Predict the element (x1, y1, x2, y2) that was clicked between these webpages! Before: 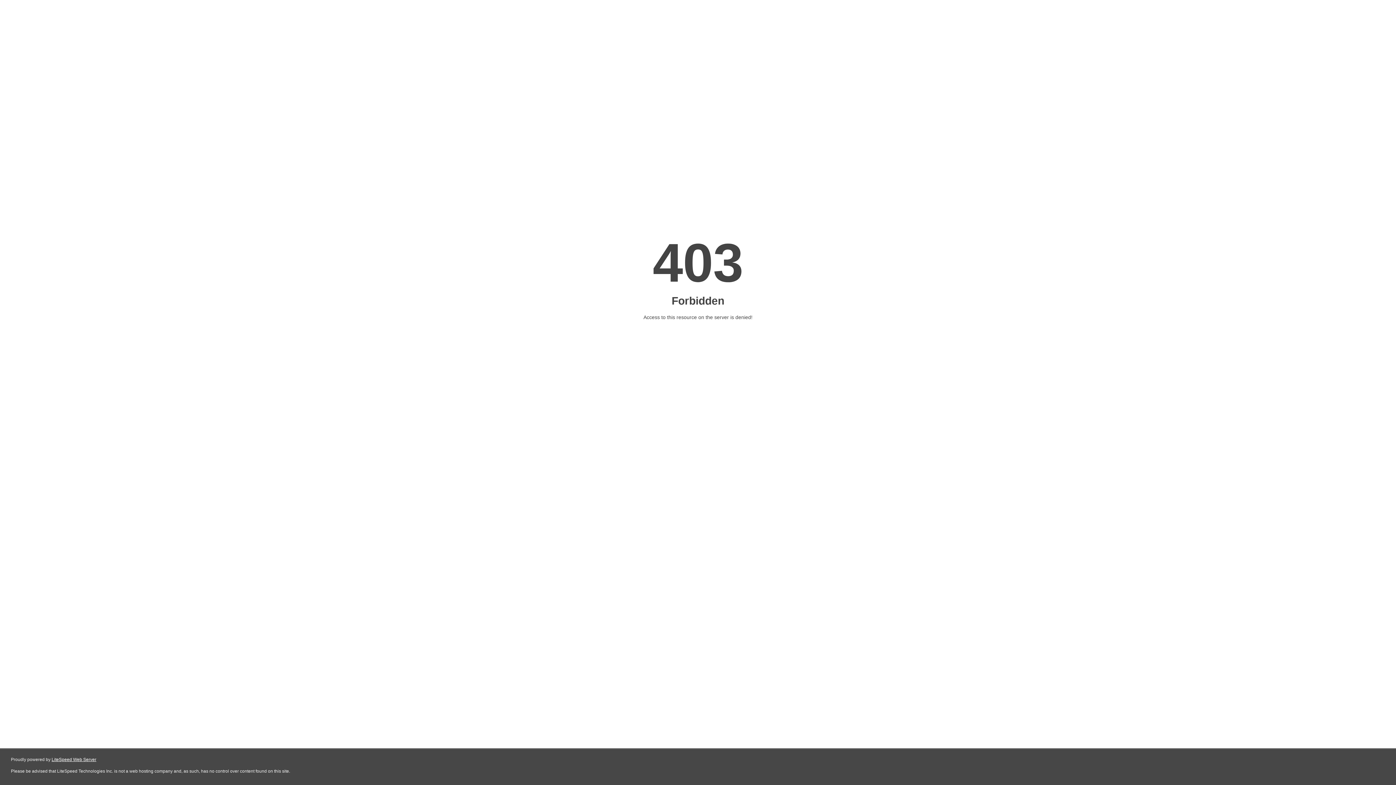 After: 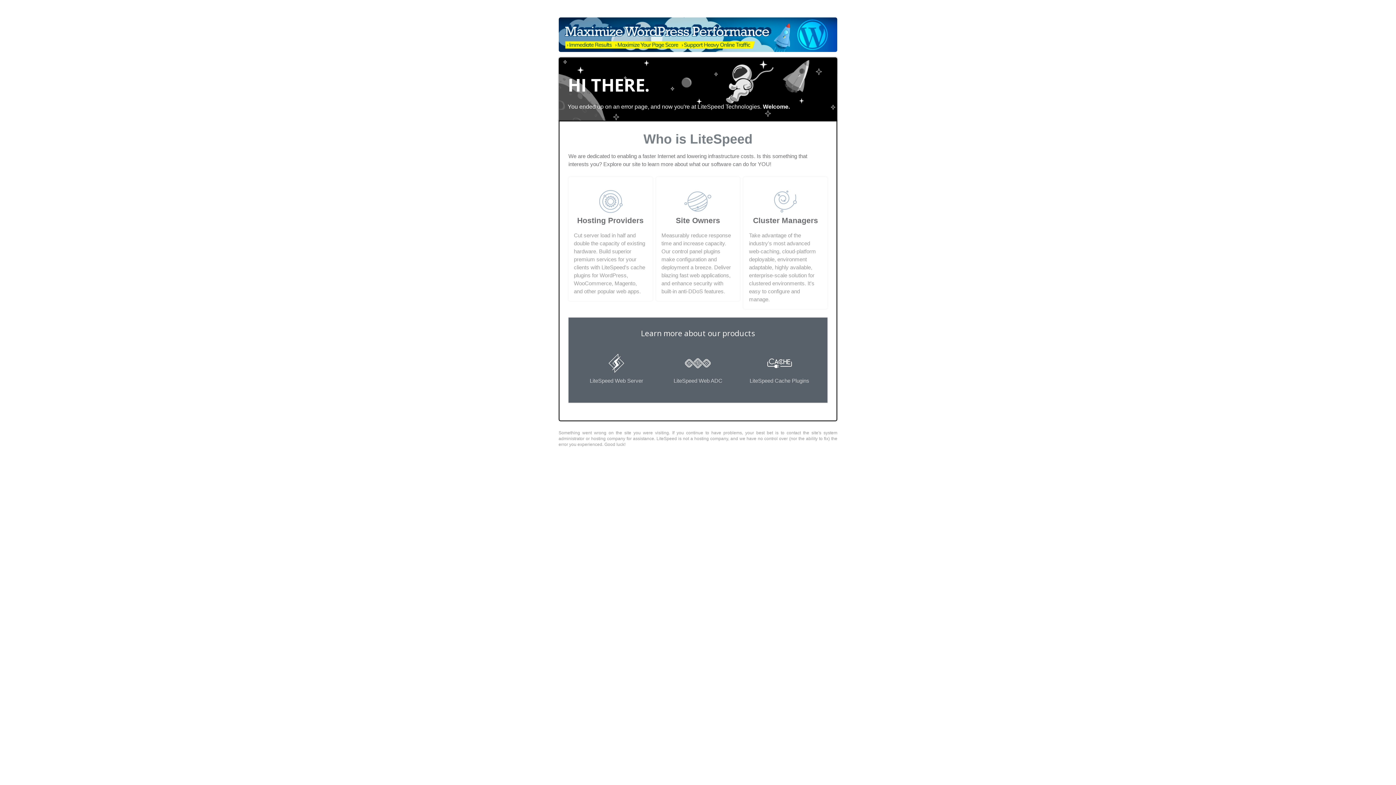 Action: bbox: (51, 757, 96, 762) label: LiteSpeed Web Server